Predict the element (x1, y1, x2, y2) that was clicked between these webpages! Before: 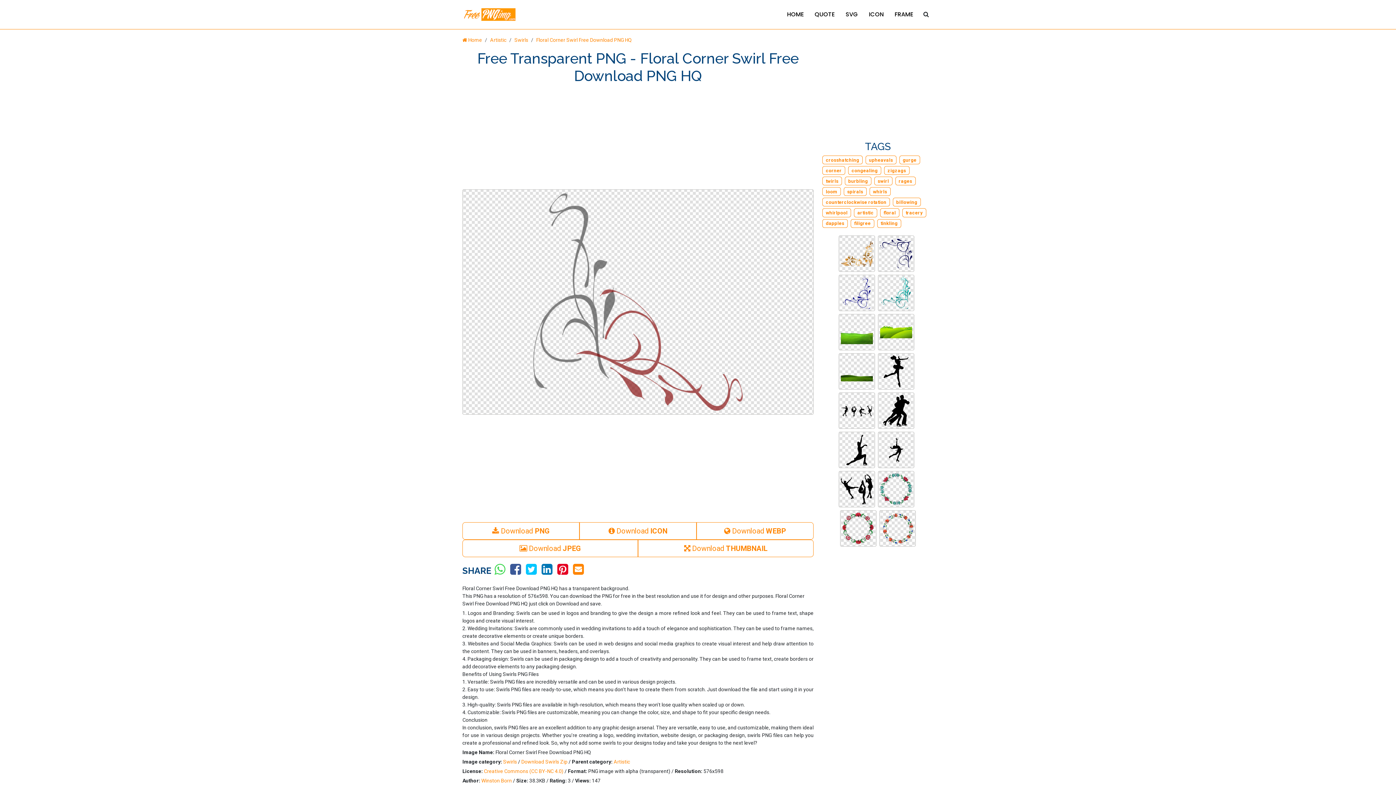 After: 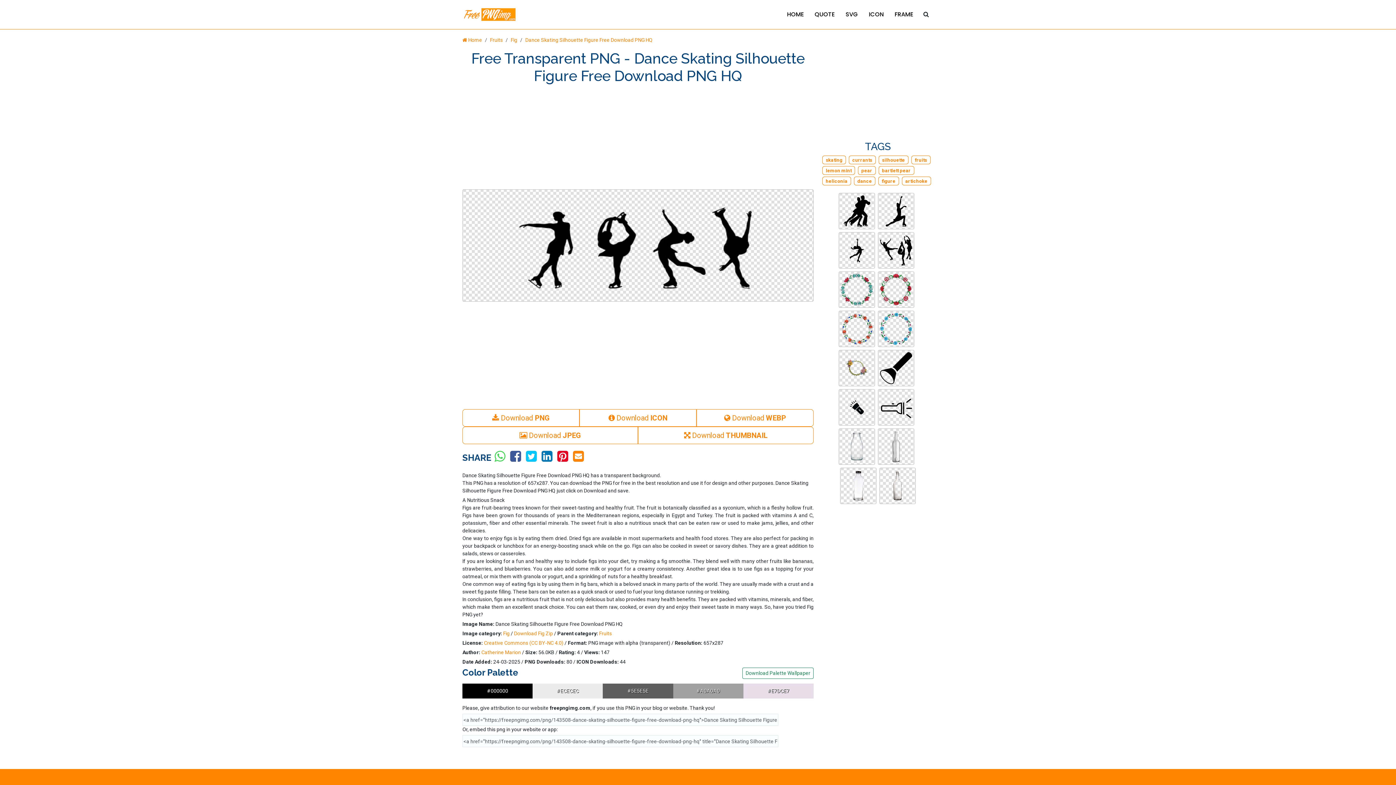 Action: bbox: (838, 407, 875, 413)